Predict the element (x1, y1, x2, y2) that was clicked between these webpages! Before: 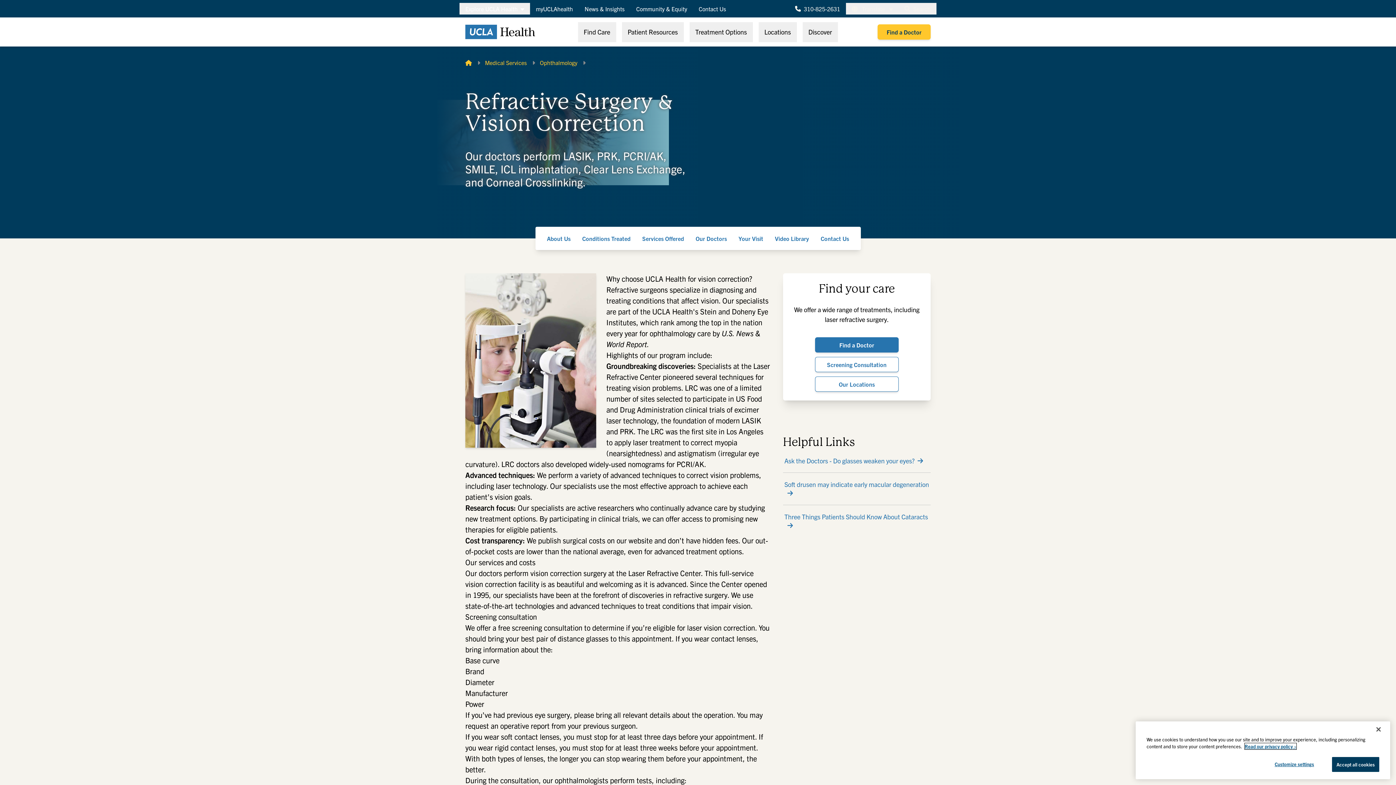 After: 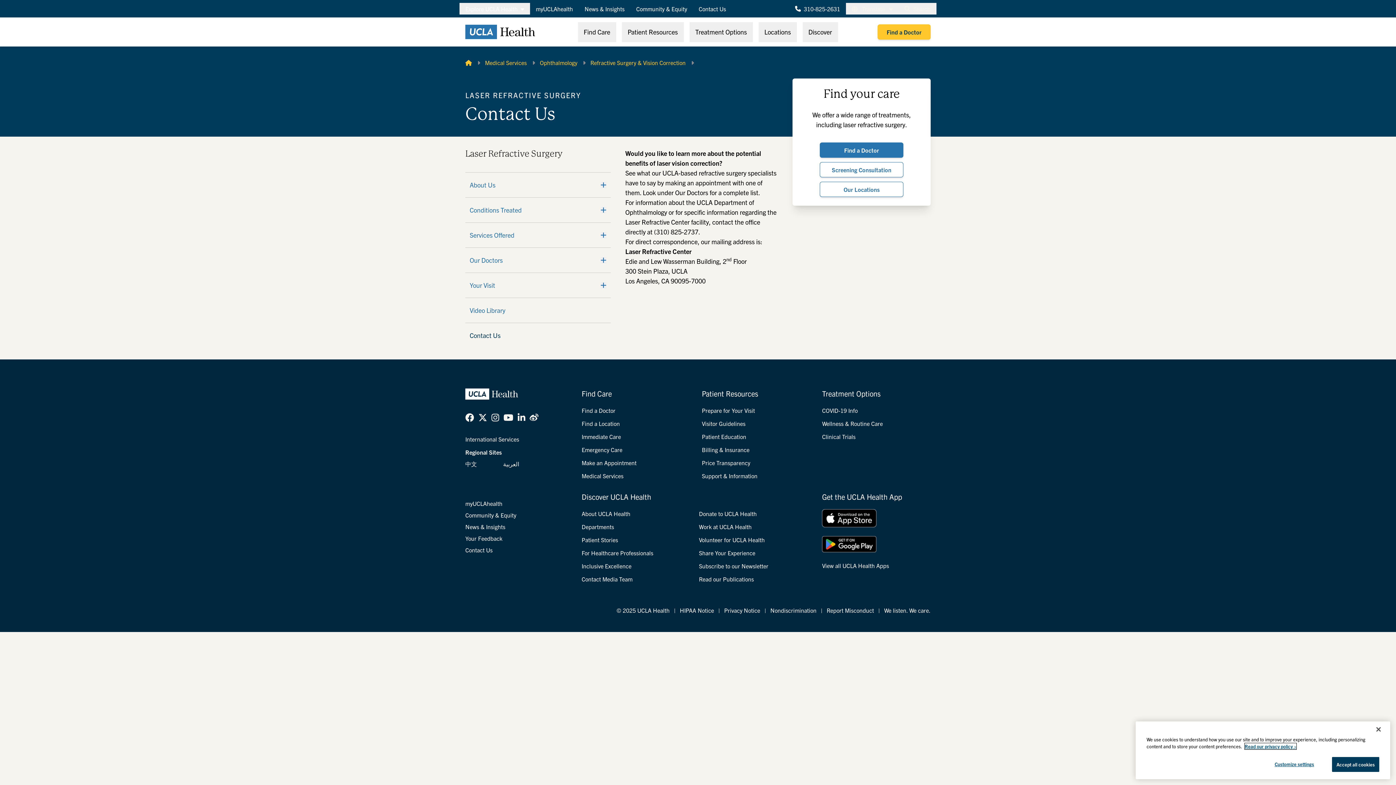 Action: label: Contact Us bbox: (815, 229, 855, 247)